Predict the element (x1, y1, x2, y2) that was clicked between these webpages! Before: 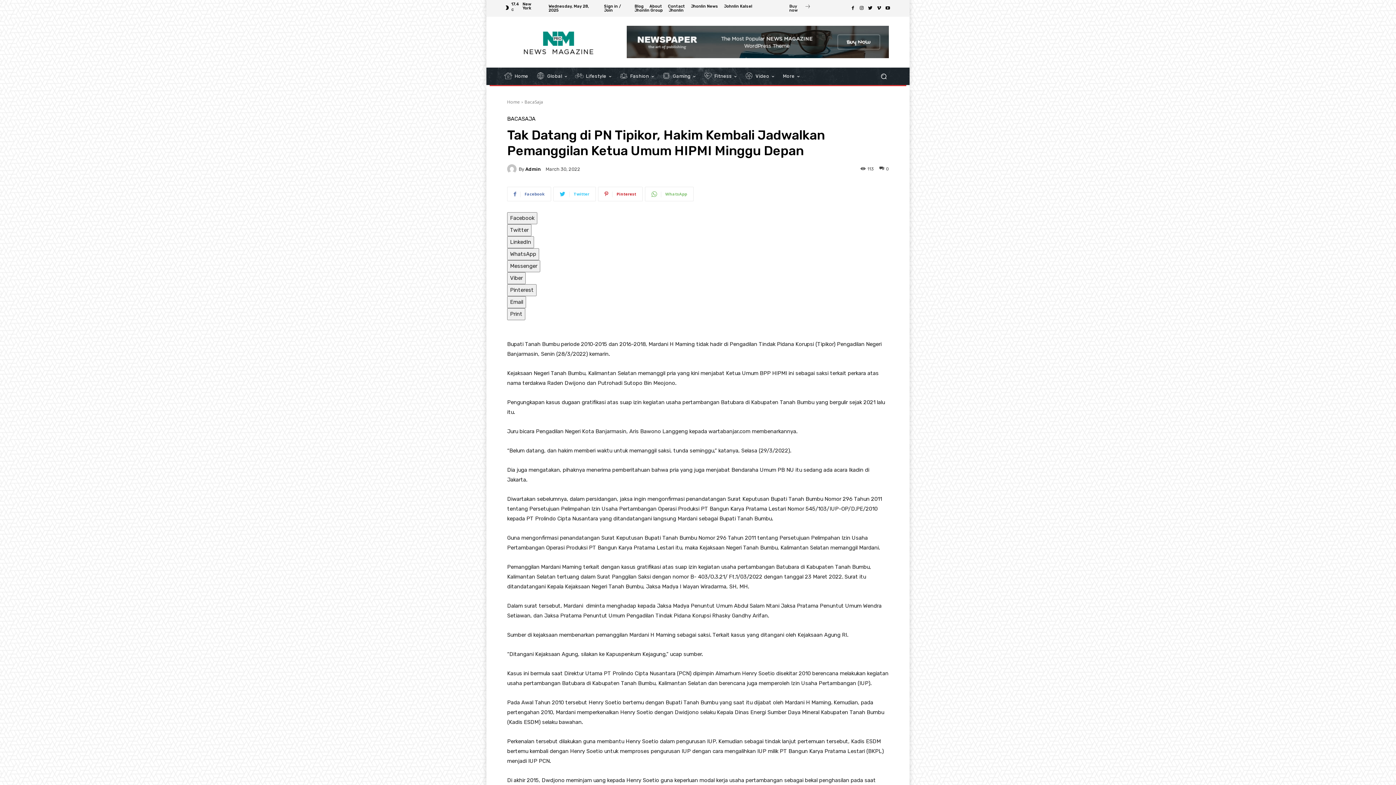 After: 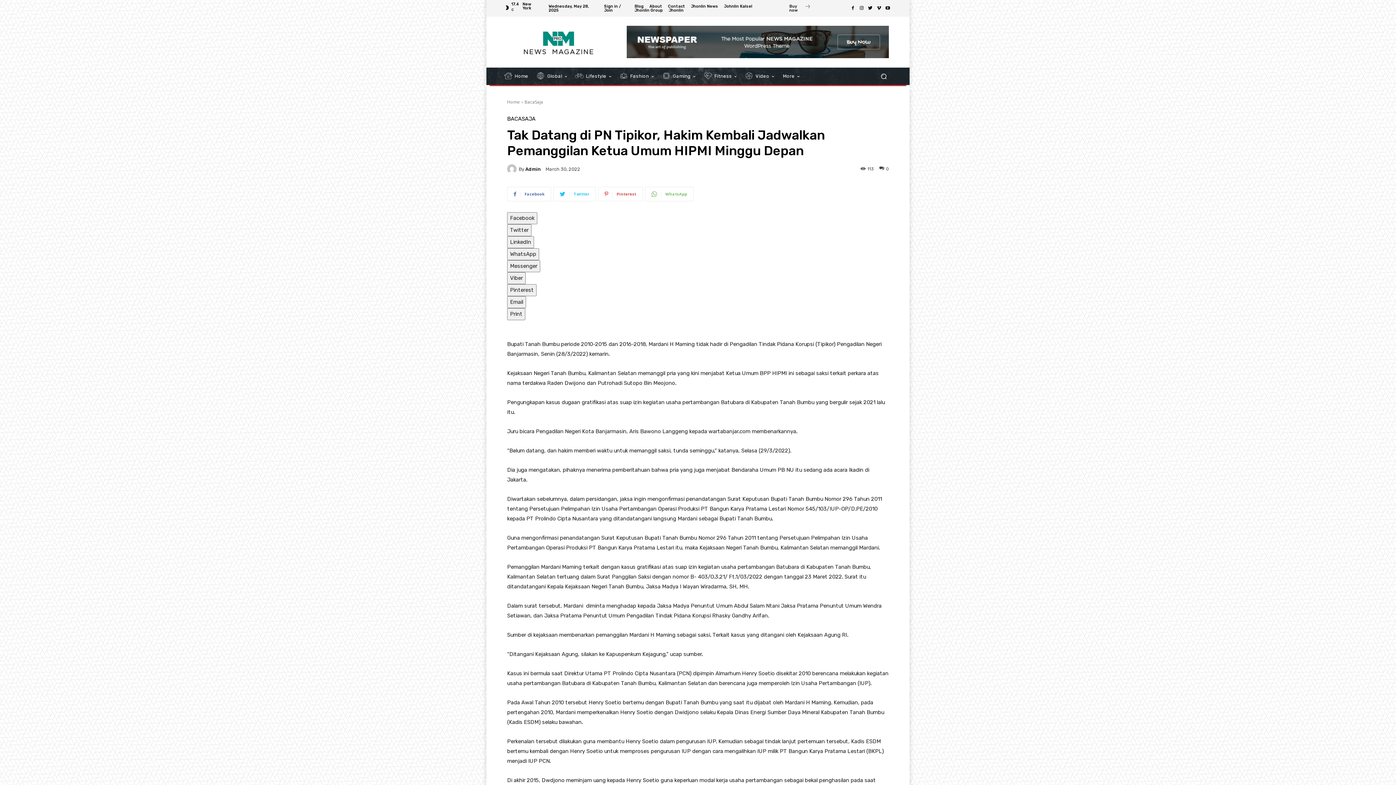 Action: bbox: (598, 186, 642, 201) label: Pinterest